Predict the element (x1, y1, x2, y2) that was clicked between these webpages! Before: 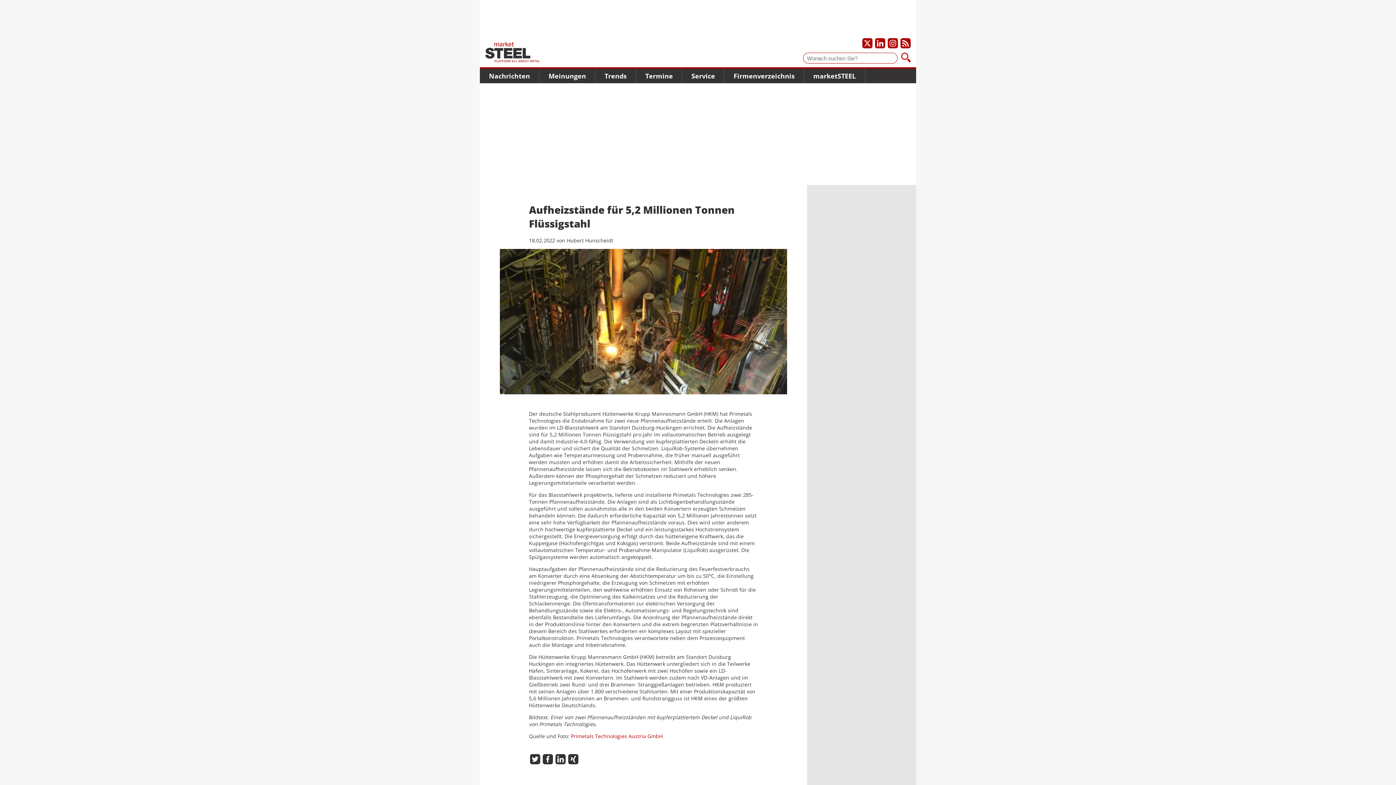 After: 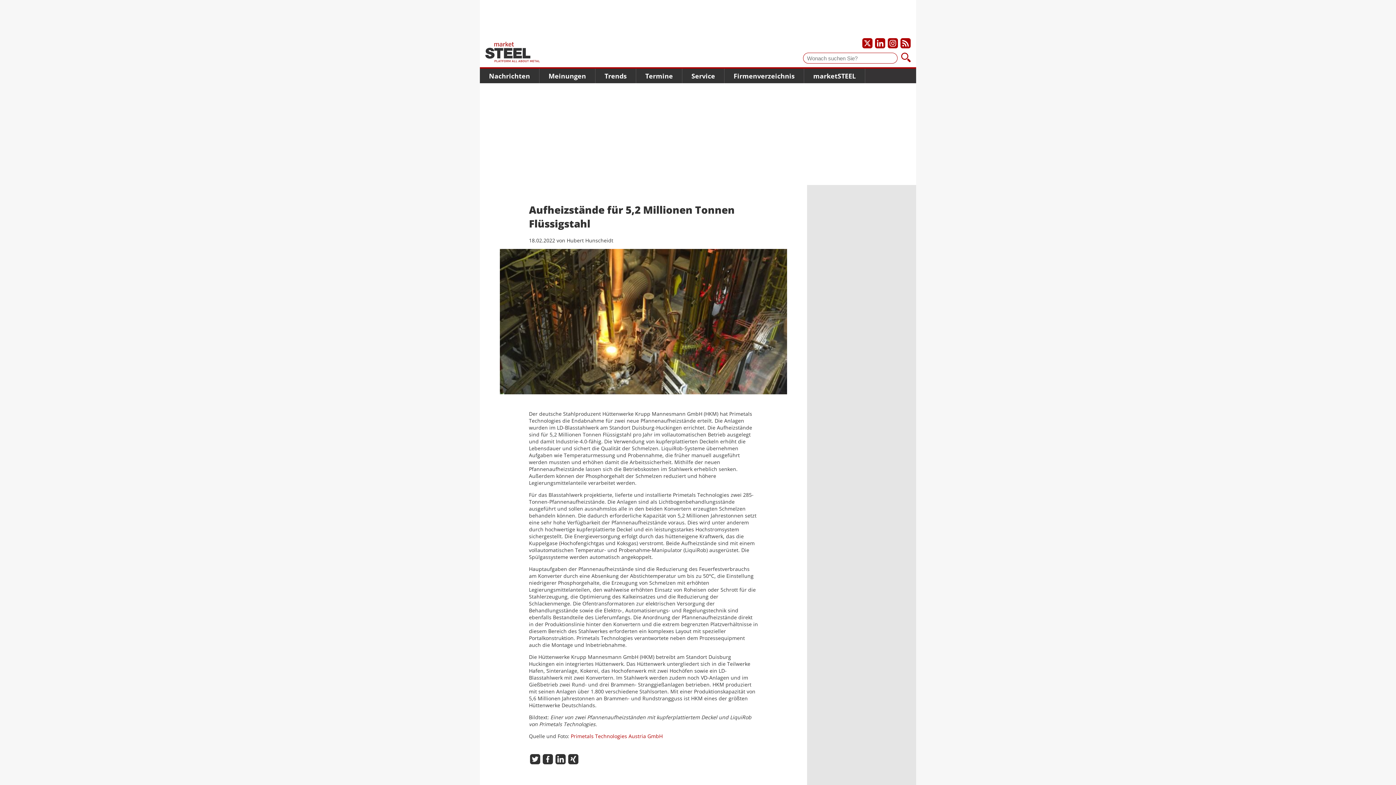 Action: bbox: (555, 754, 565, 764)